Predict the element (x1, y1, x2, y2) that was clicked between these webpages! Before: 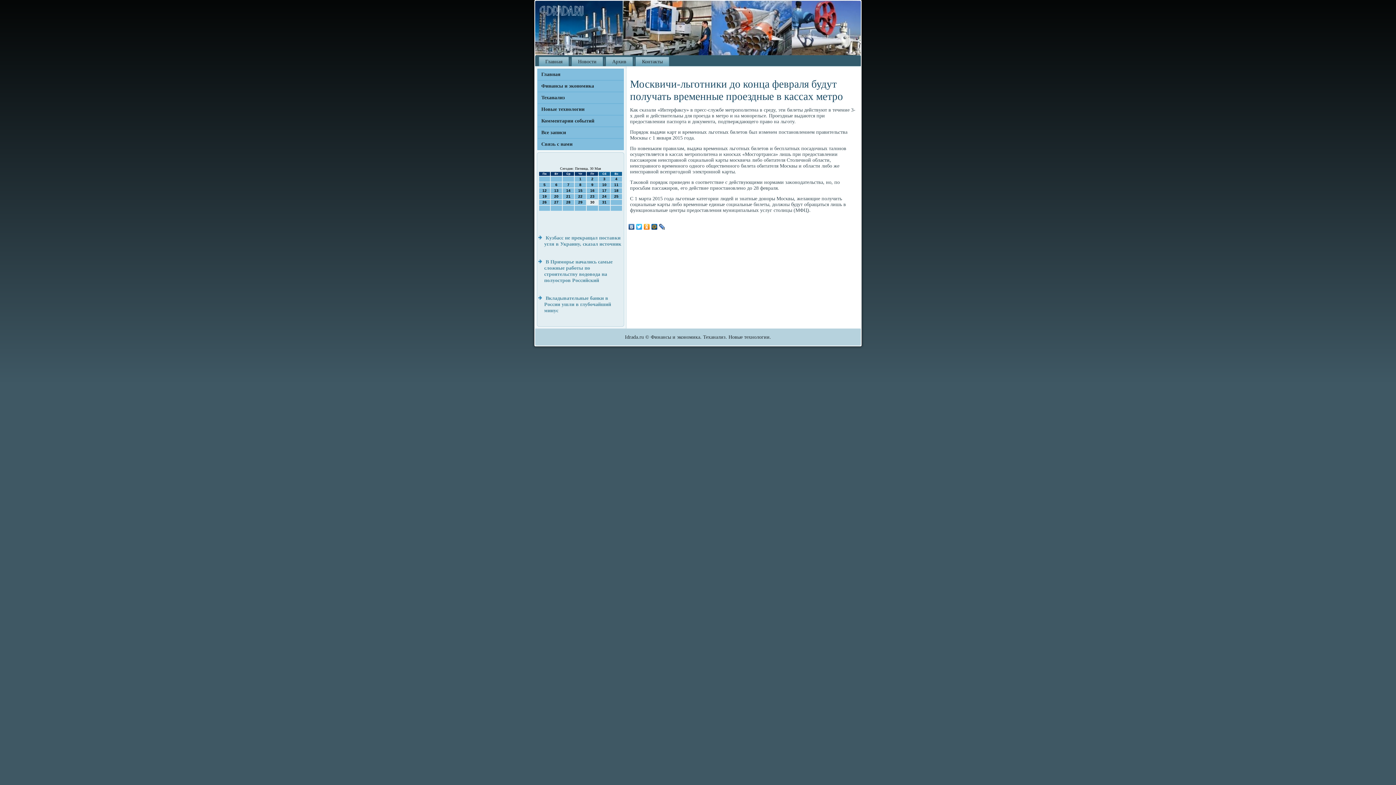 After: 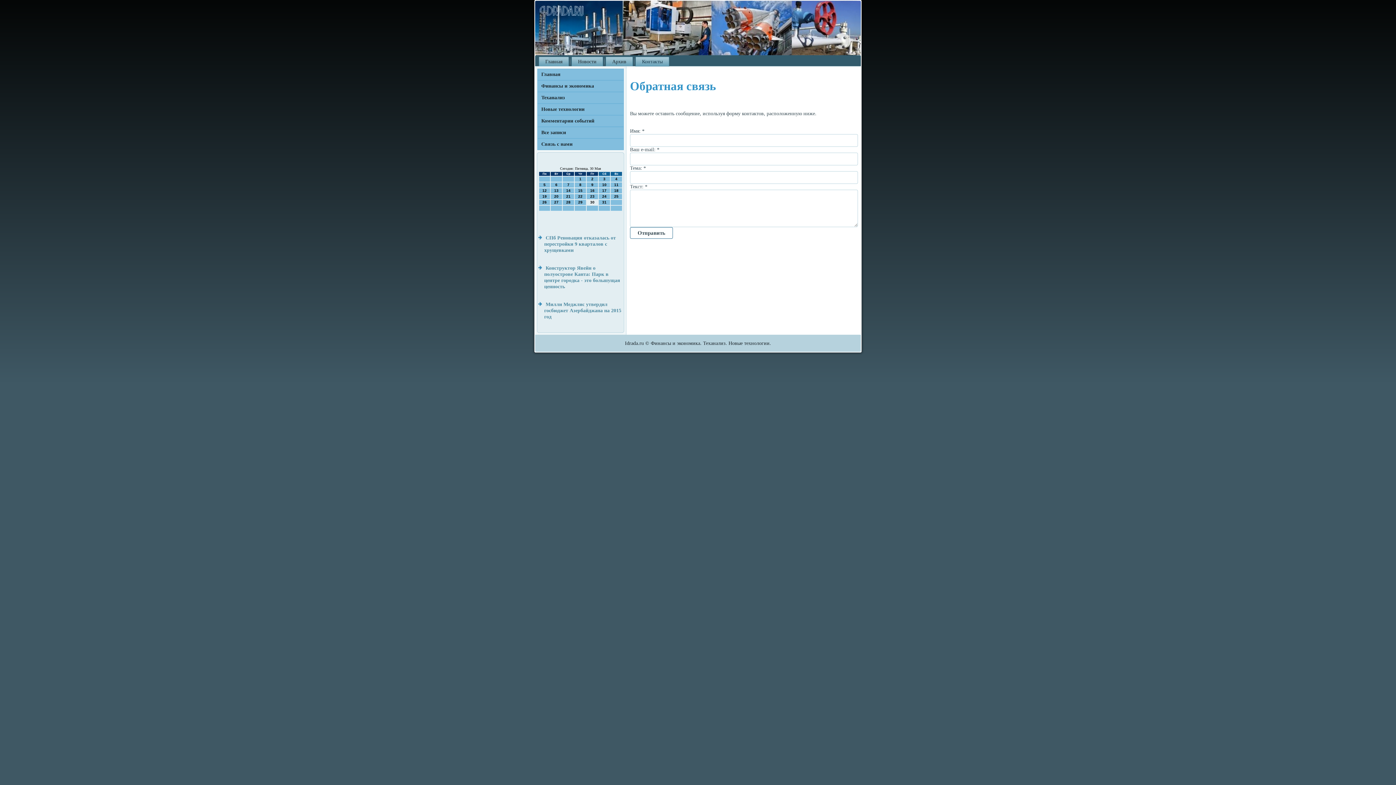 Action: label: Контакты bbox: (635, 56, 669, 66)